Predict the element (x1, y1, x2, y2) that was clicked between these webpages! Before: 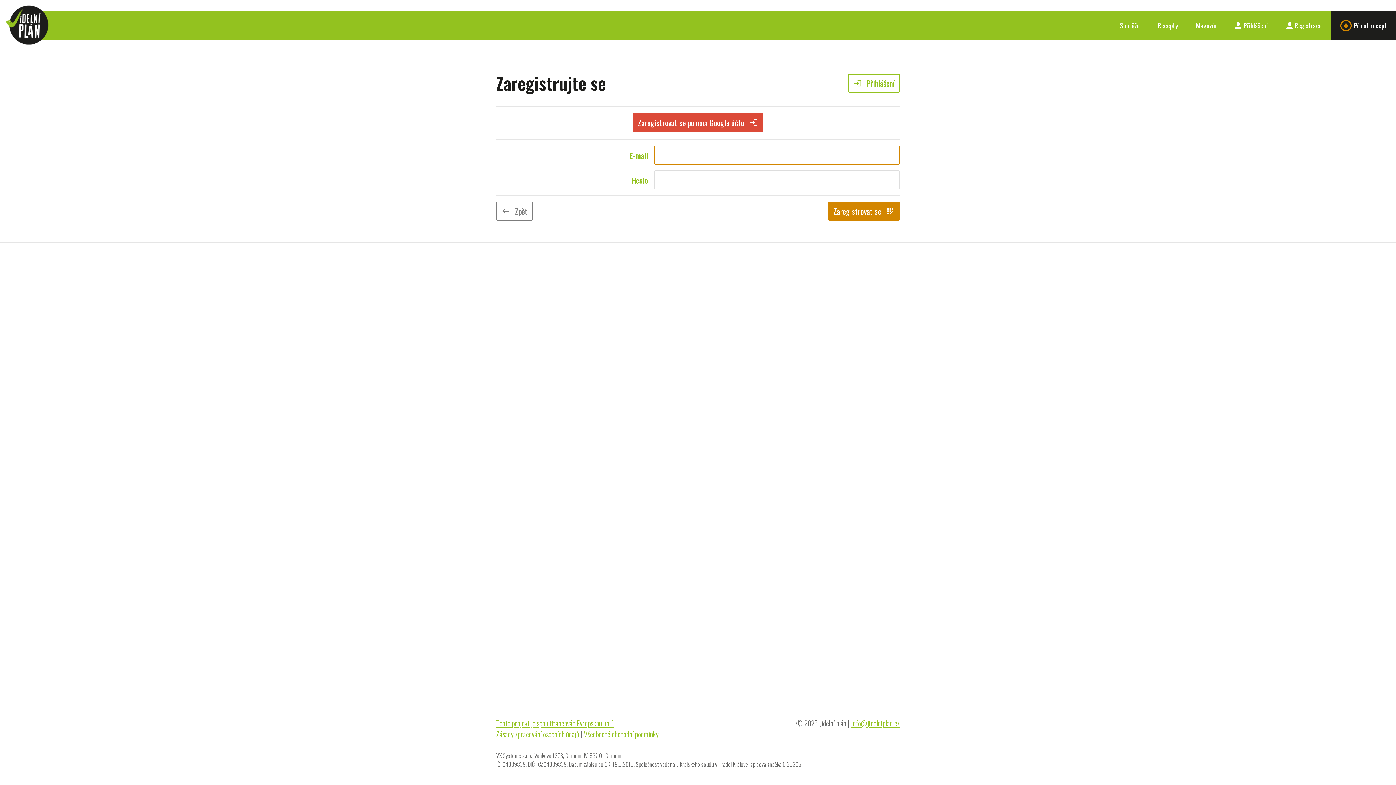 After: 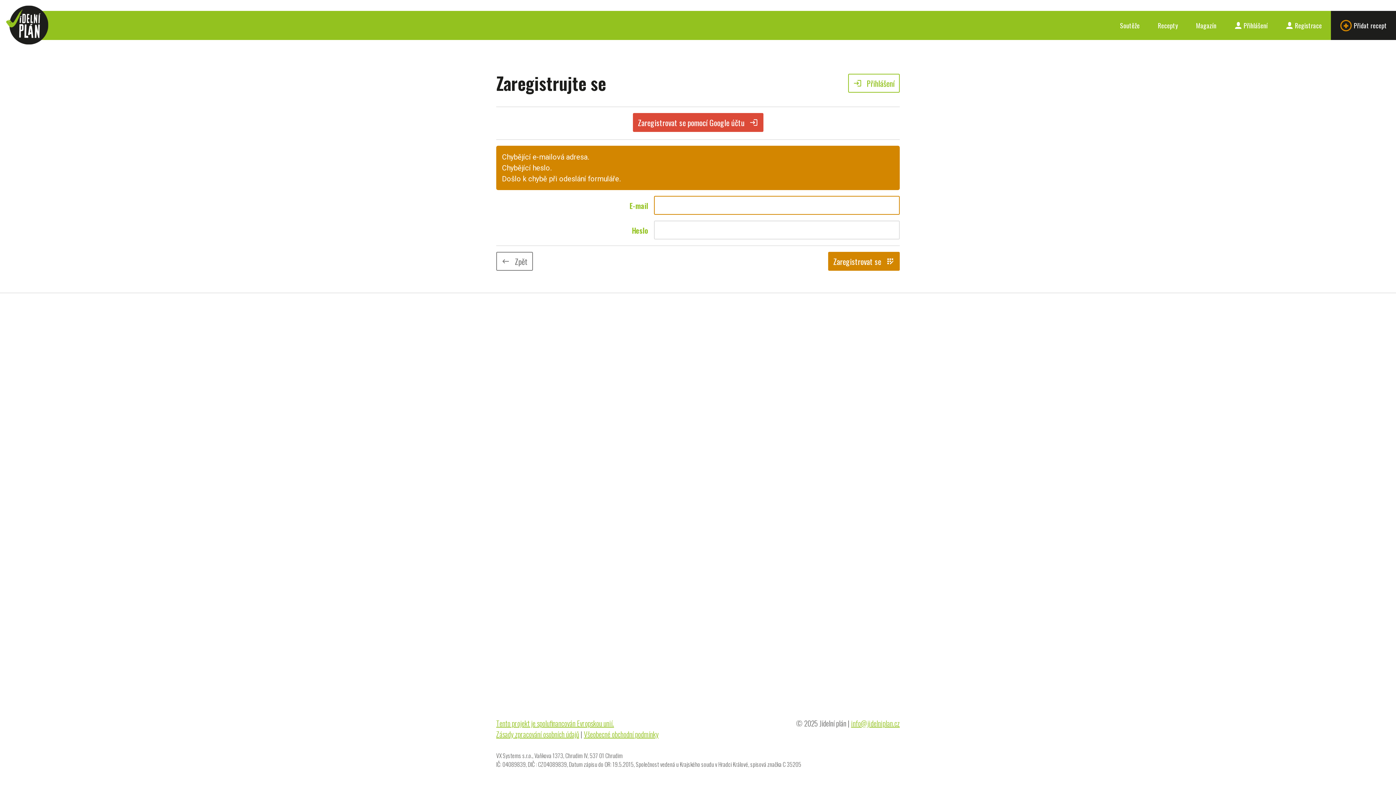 Action: label: Zaregistrovat se app_registration bbox: (828, 201, 900, 220)